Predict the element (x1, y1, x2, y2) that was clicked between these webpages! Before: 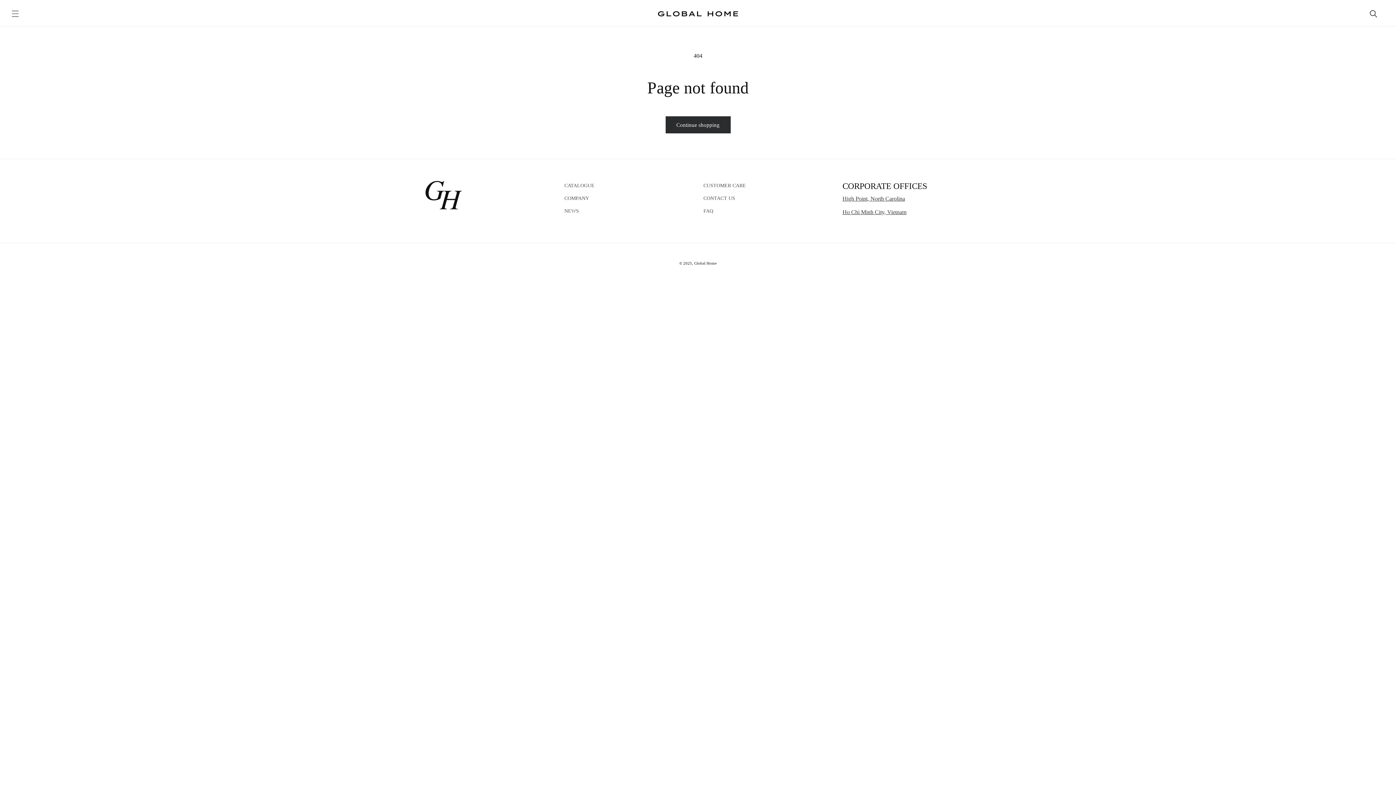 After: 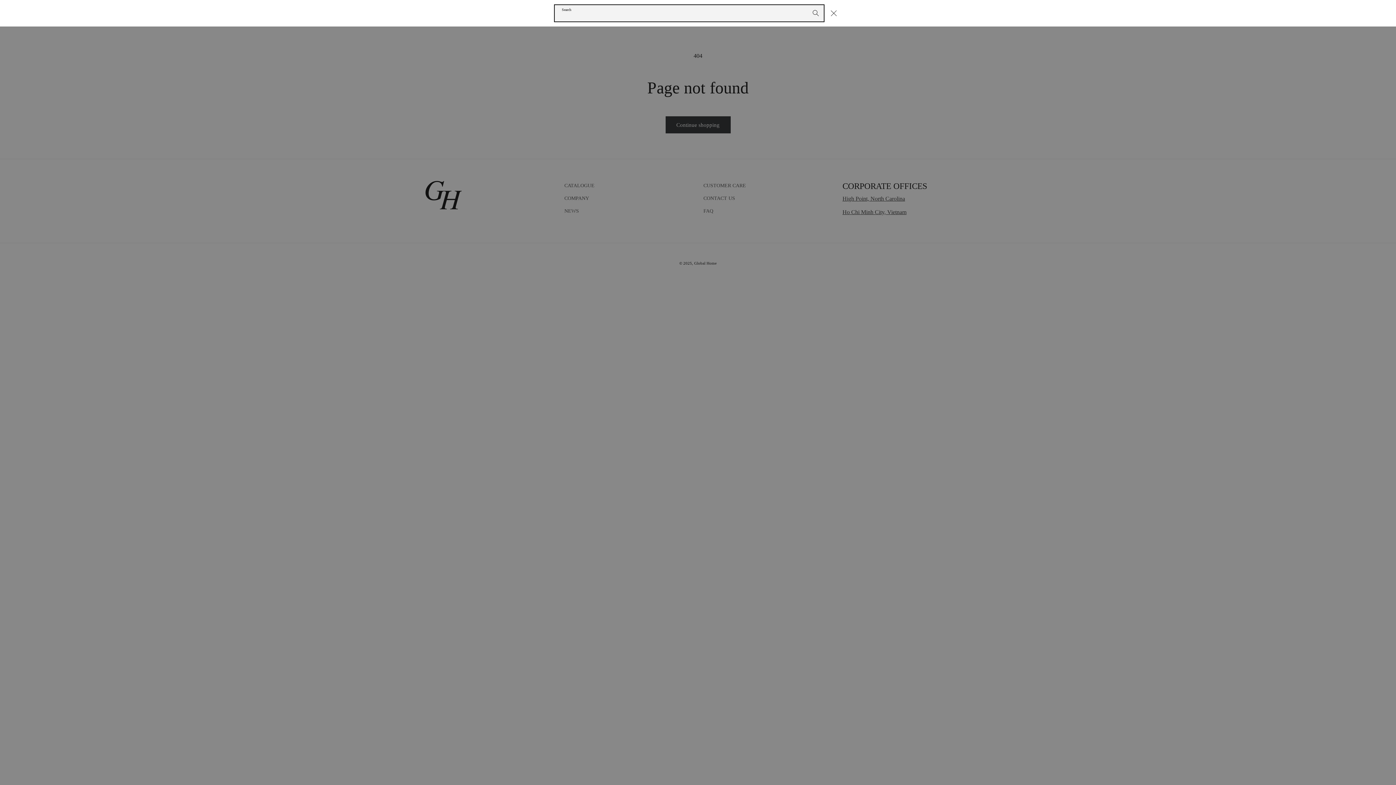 Action: label: Search bbox: (1365, 5, 1381, 21)